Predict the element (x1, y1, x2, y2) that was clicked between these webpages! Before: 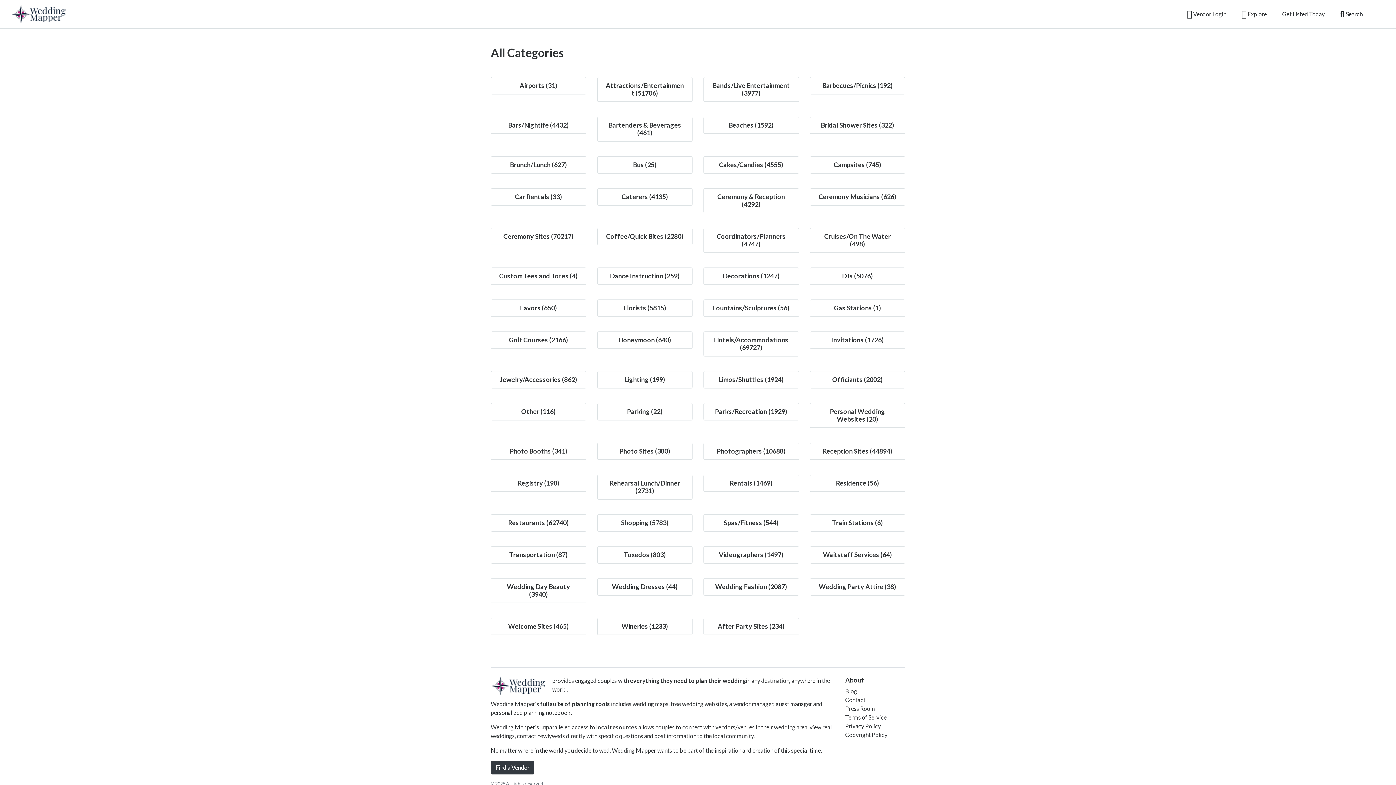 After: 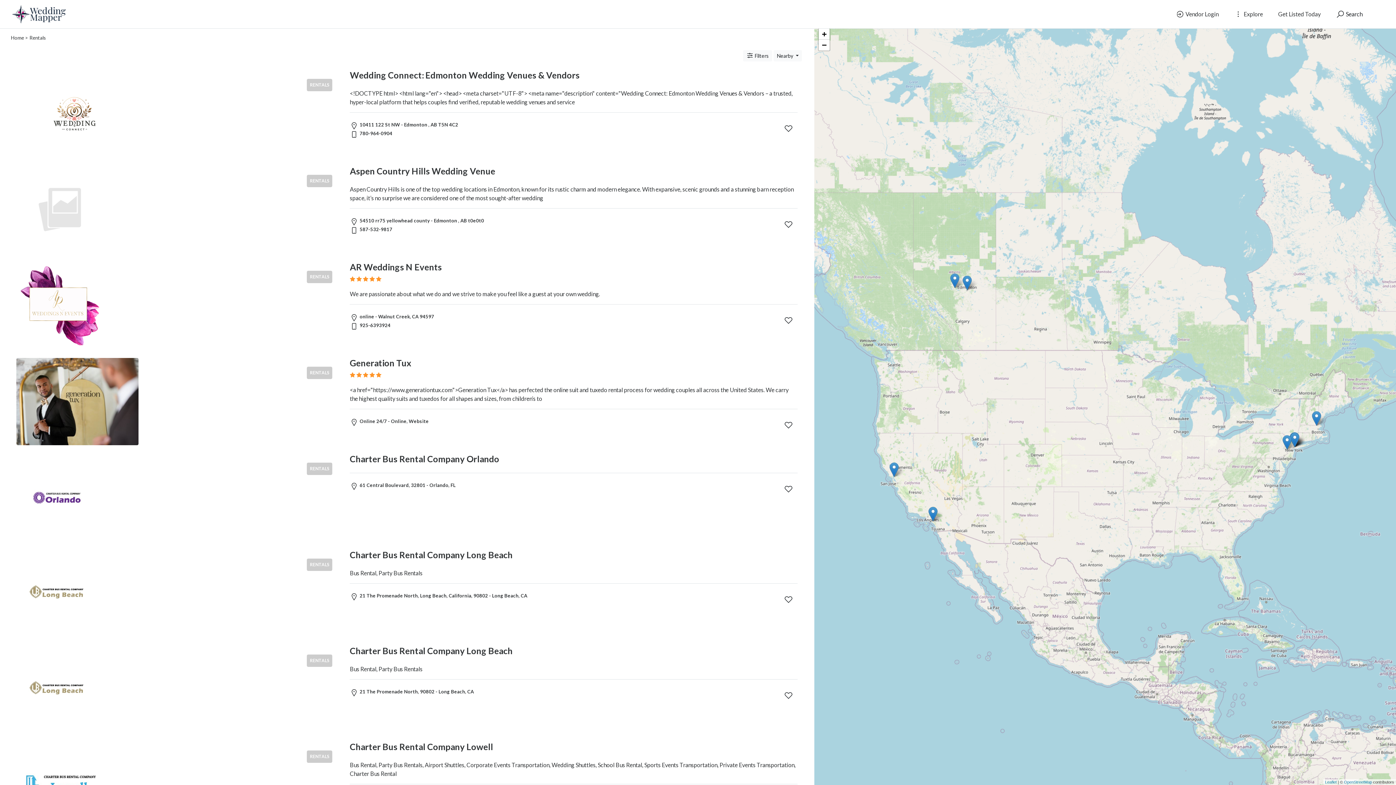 Action: bbox: (729, 479, 772, 487) label: Rentals (1469)